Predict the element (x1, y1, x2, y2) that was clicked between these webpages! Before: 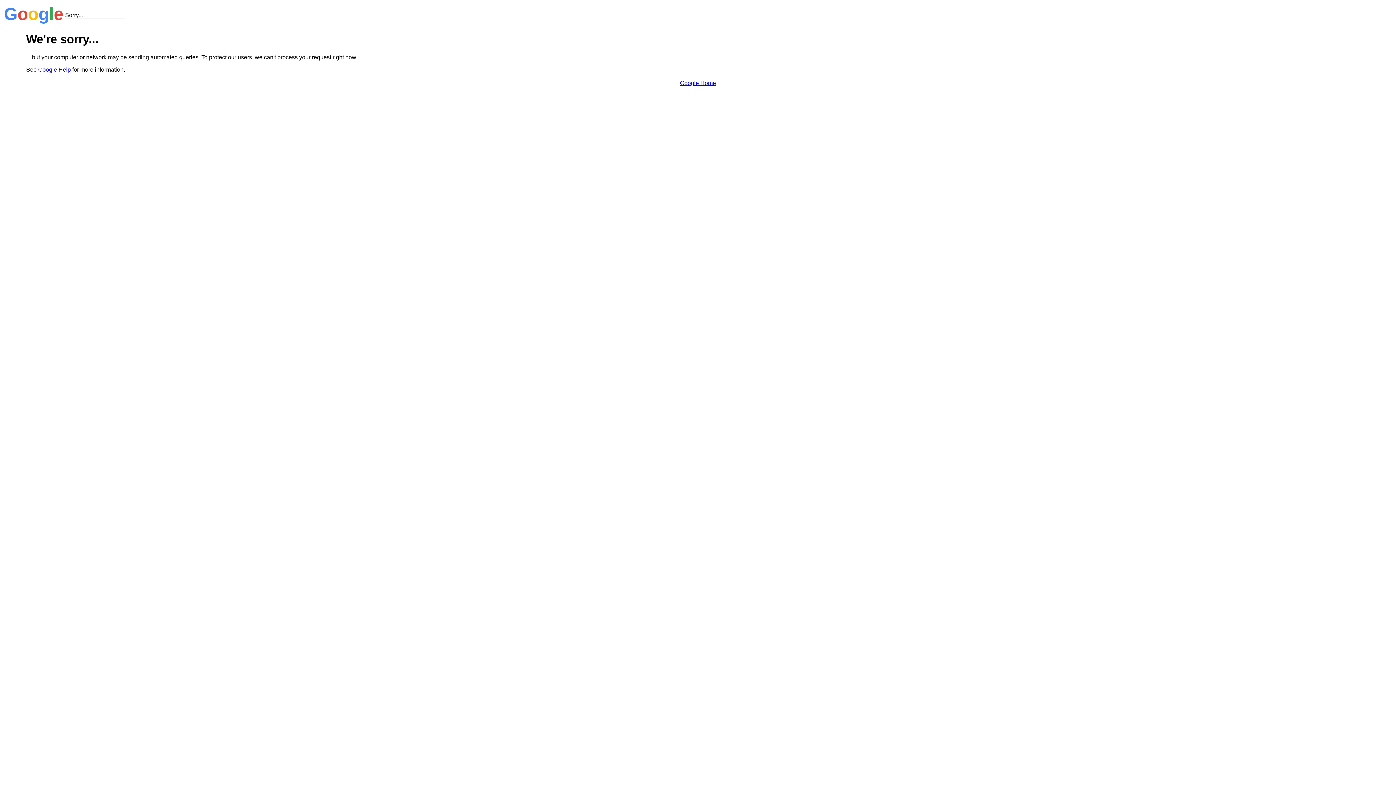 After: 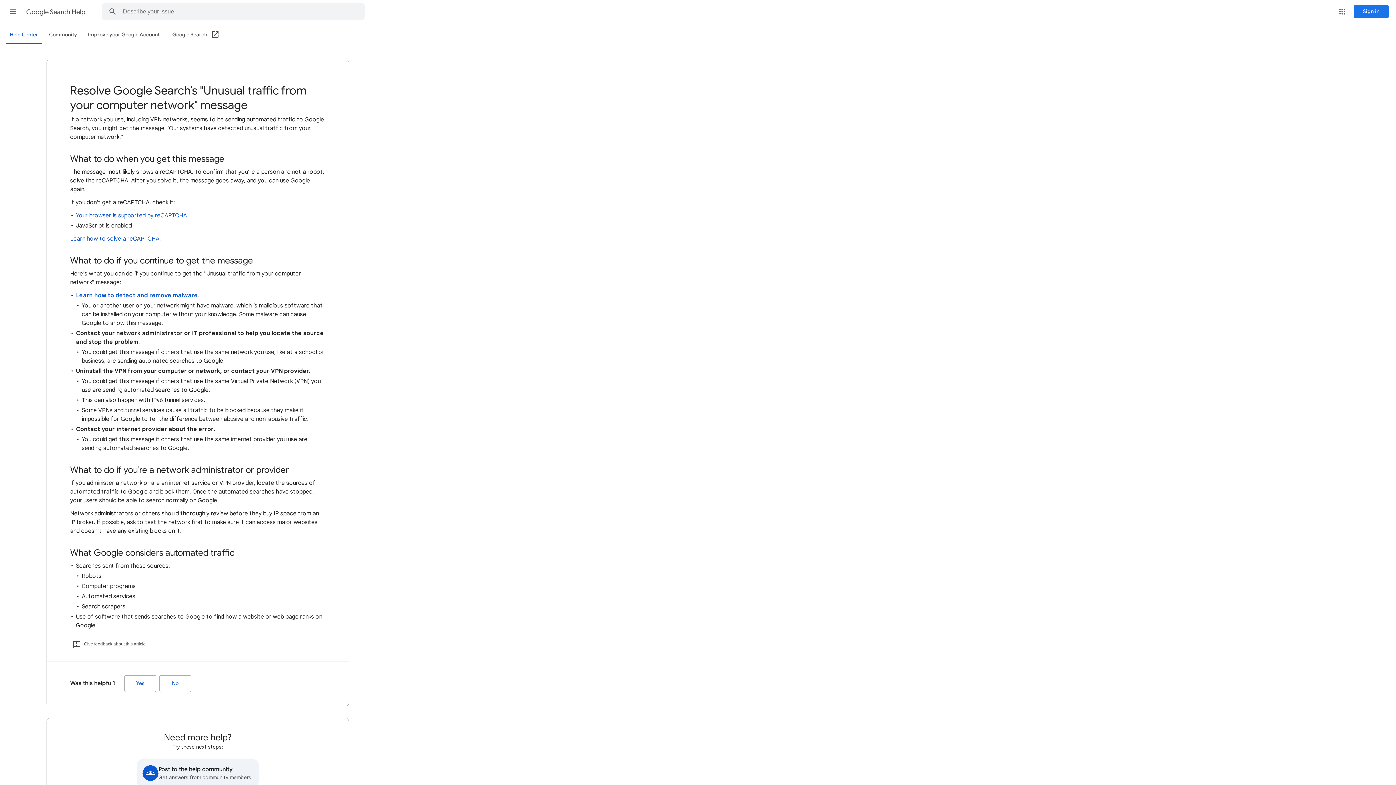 Action: label: Google Help bbox: (38, 66, 70, 72)